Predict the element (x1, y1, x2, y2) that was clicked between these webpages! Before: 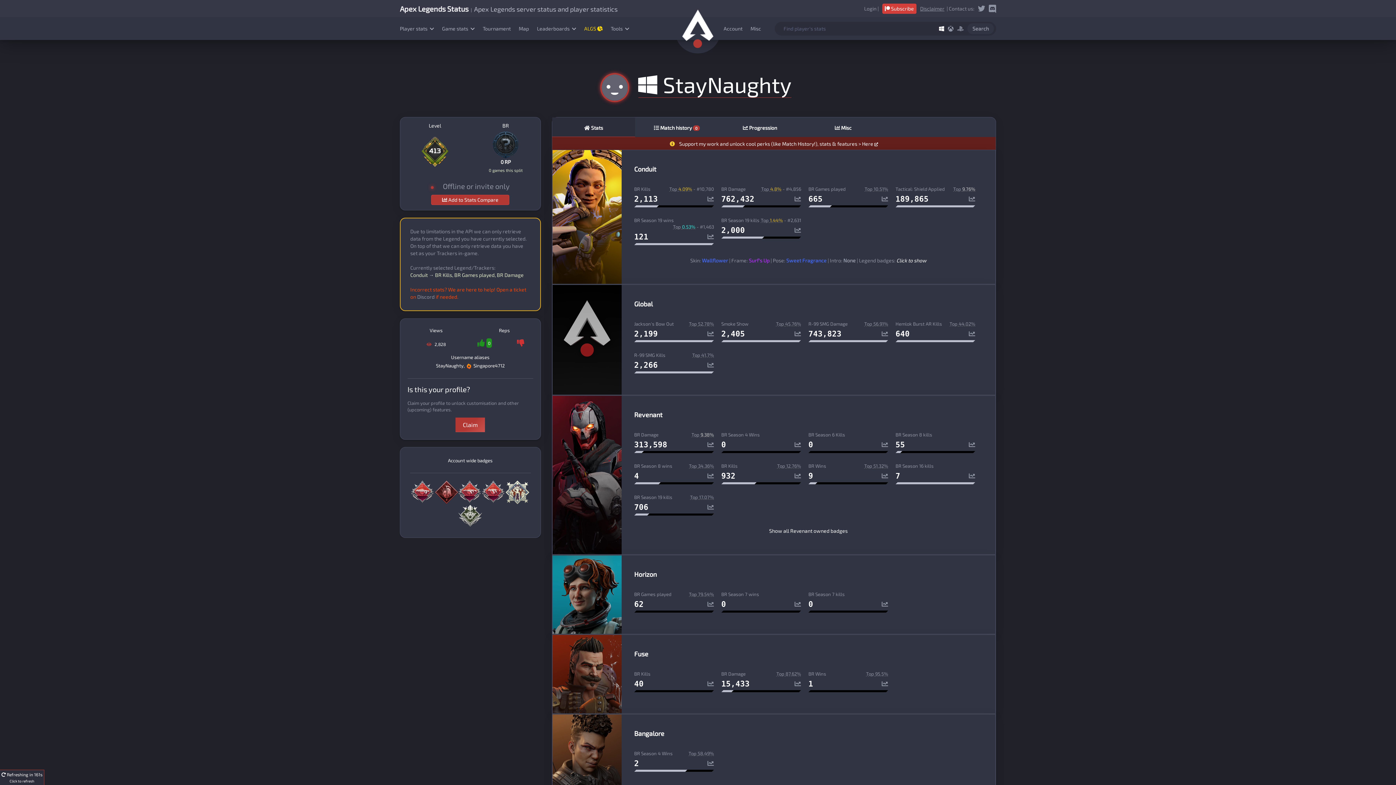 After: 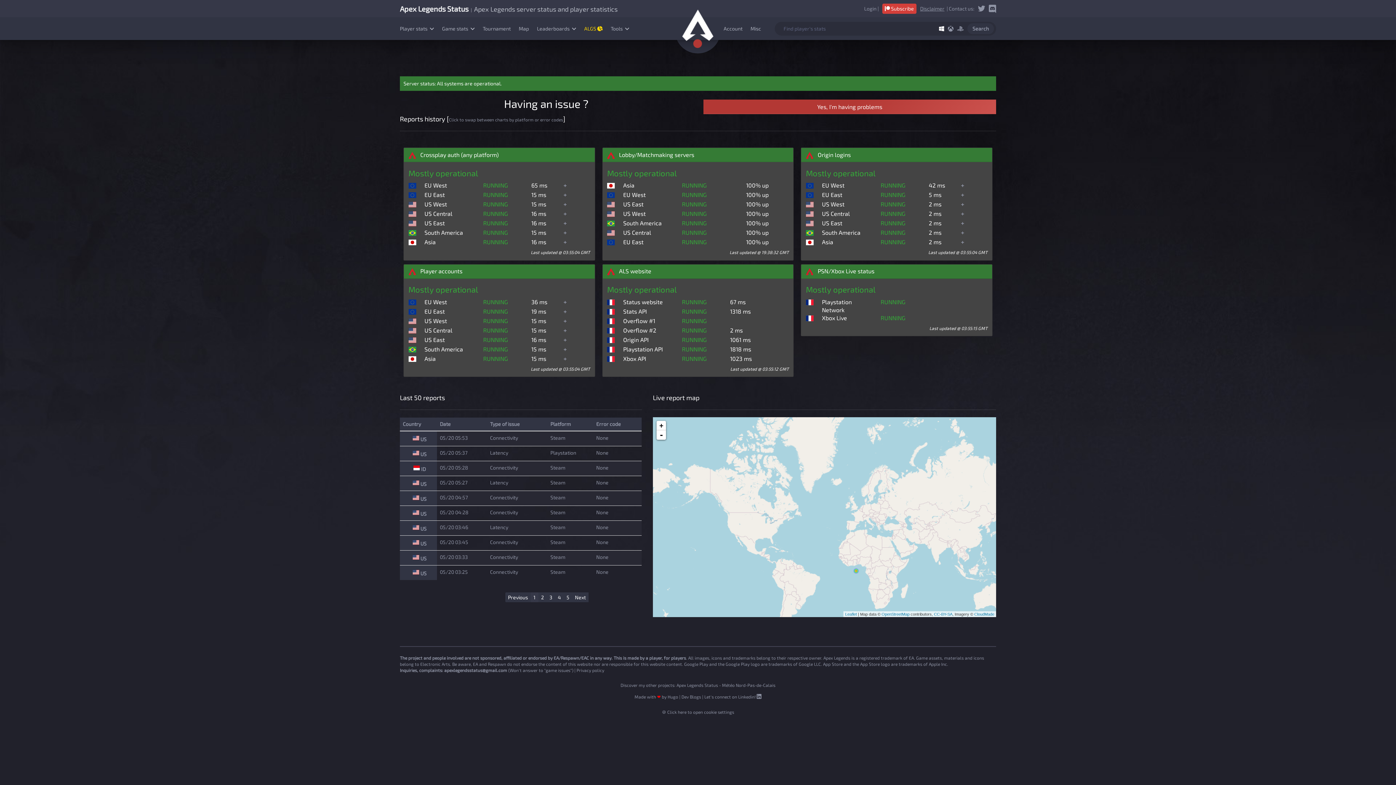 Action: label: Apex Legends Status bbox: (400, 5, 468, 12)